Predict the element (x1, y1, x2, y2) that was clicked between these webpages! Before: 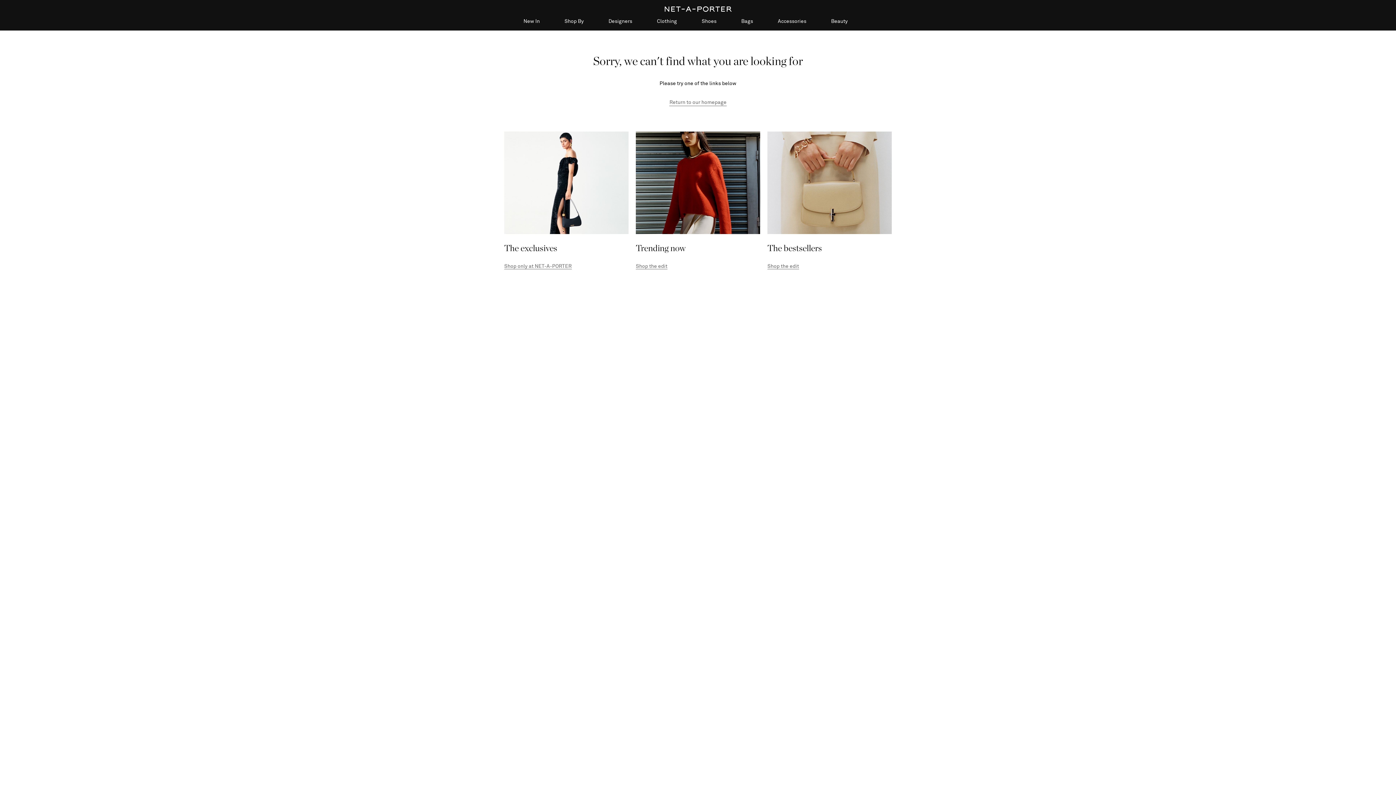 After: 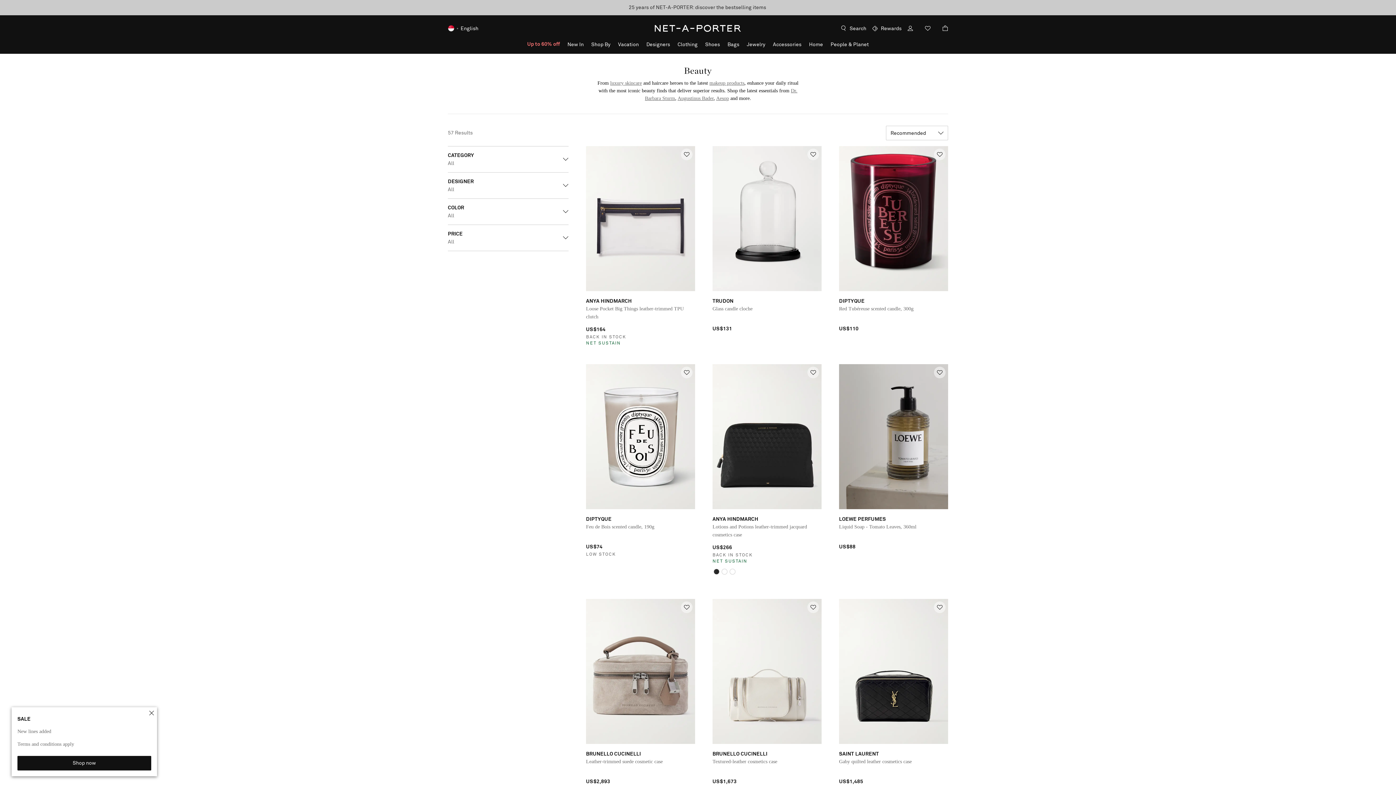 Action: bbox: (831, 18, 847, 30) label: Beauty